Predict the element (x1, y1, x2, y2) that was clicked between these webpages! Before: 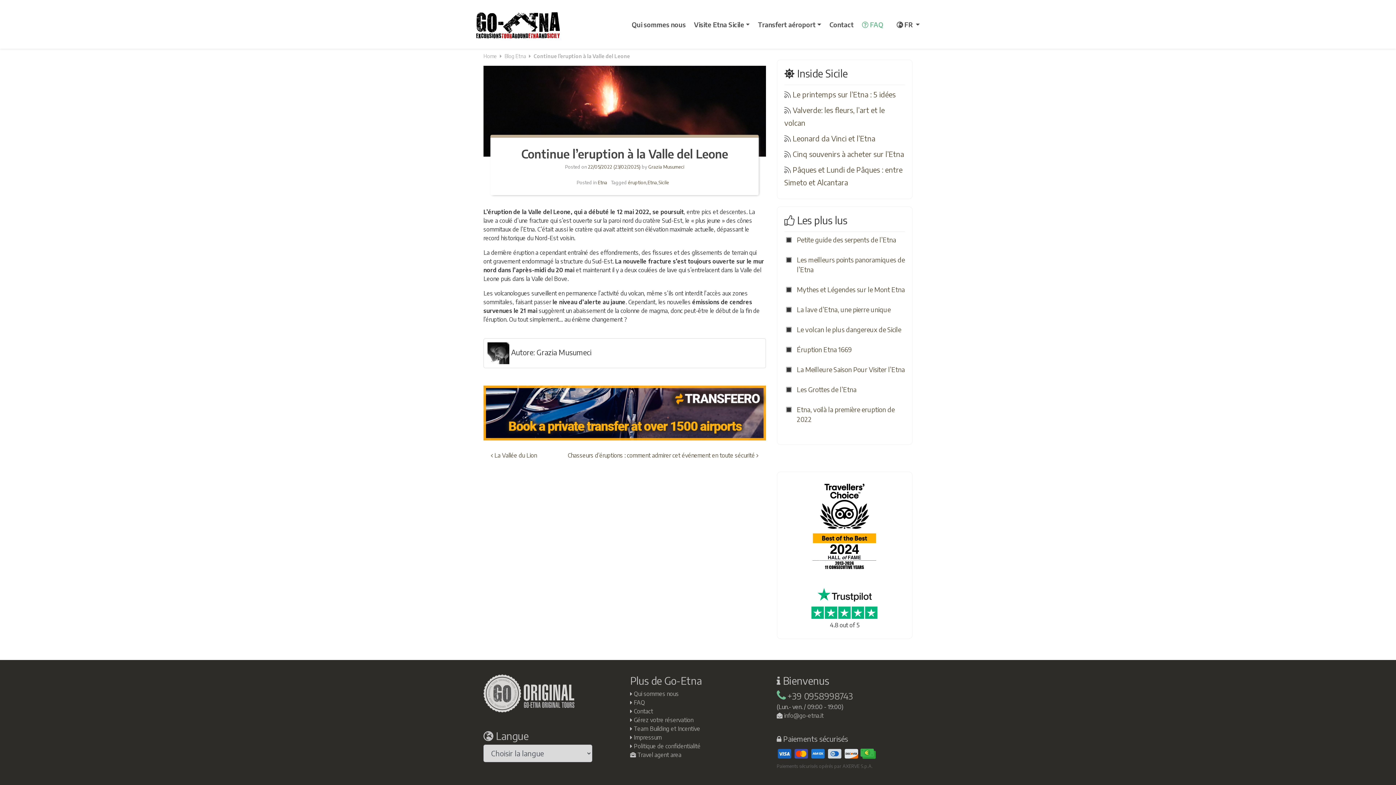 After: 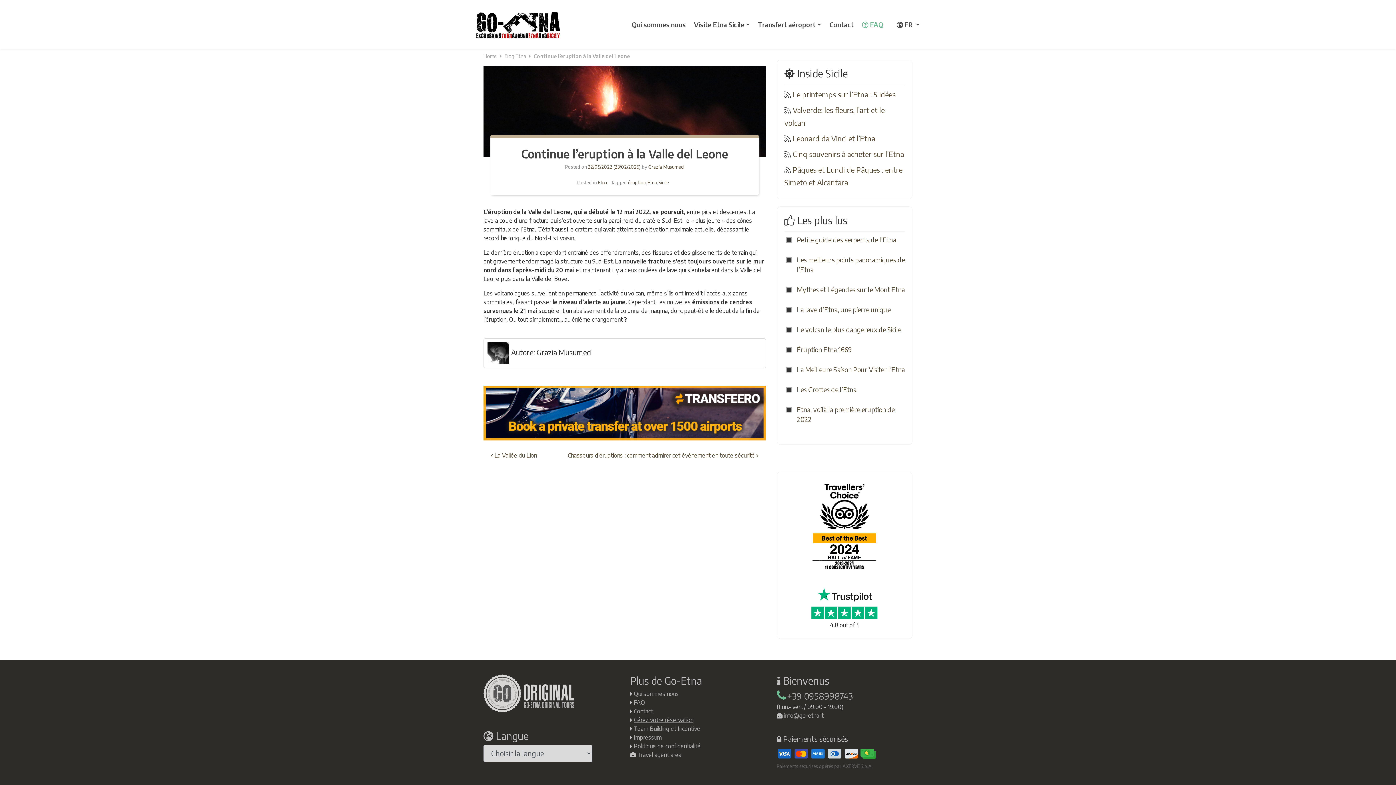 Action: label: Gérez votre réservation bbox: (633, 716, 693, 724)